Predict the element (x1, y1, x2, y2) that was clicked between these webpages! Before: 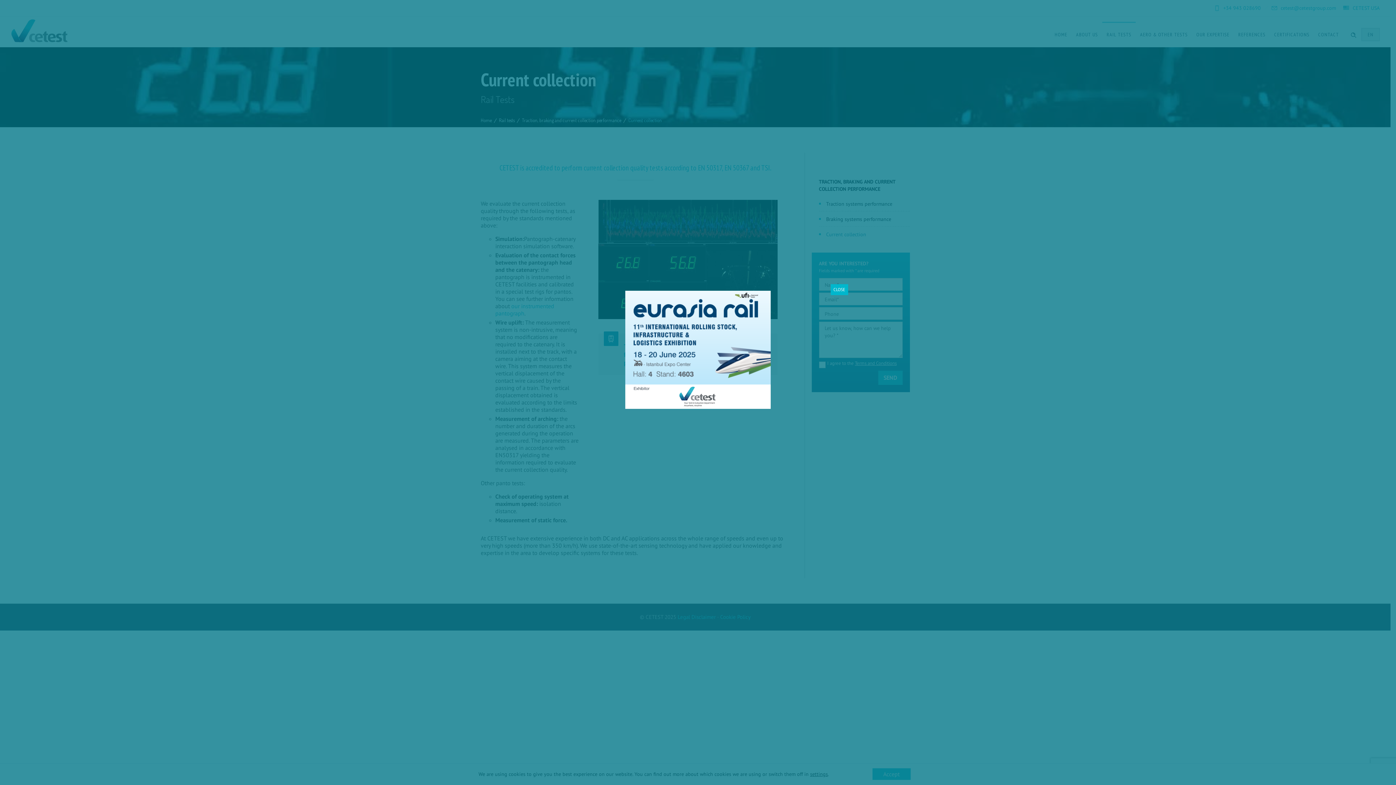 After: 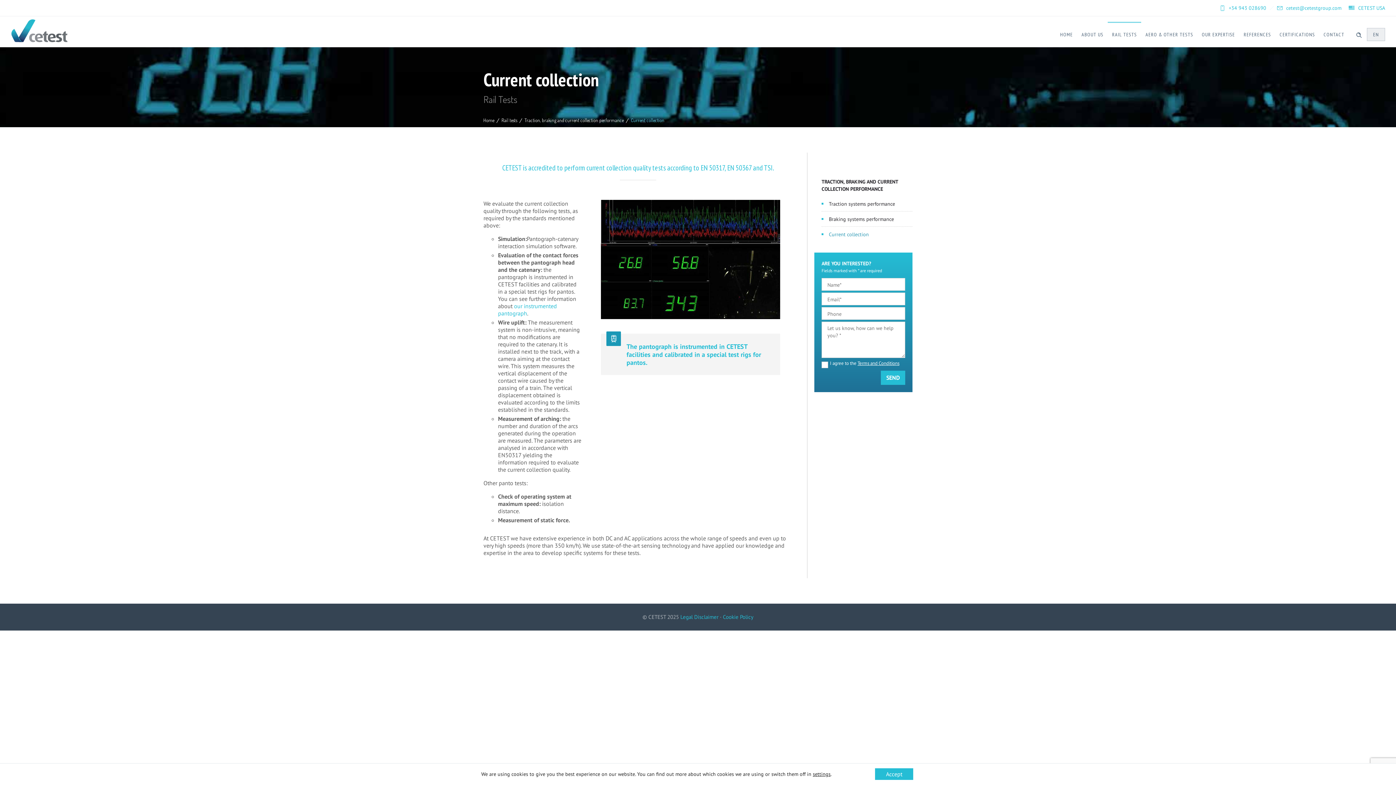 Action: bbox: (830, 284, 848, 295) label: Close